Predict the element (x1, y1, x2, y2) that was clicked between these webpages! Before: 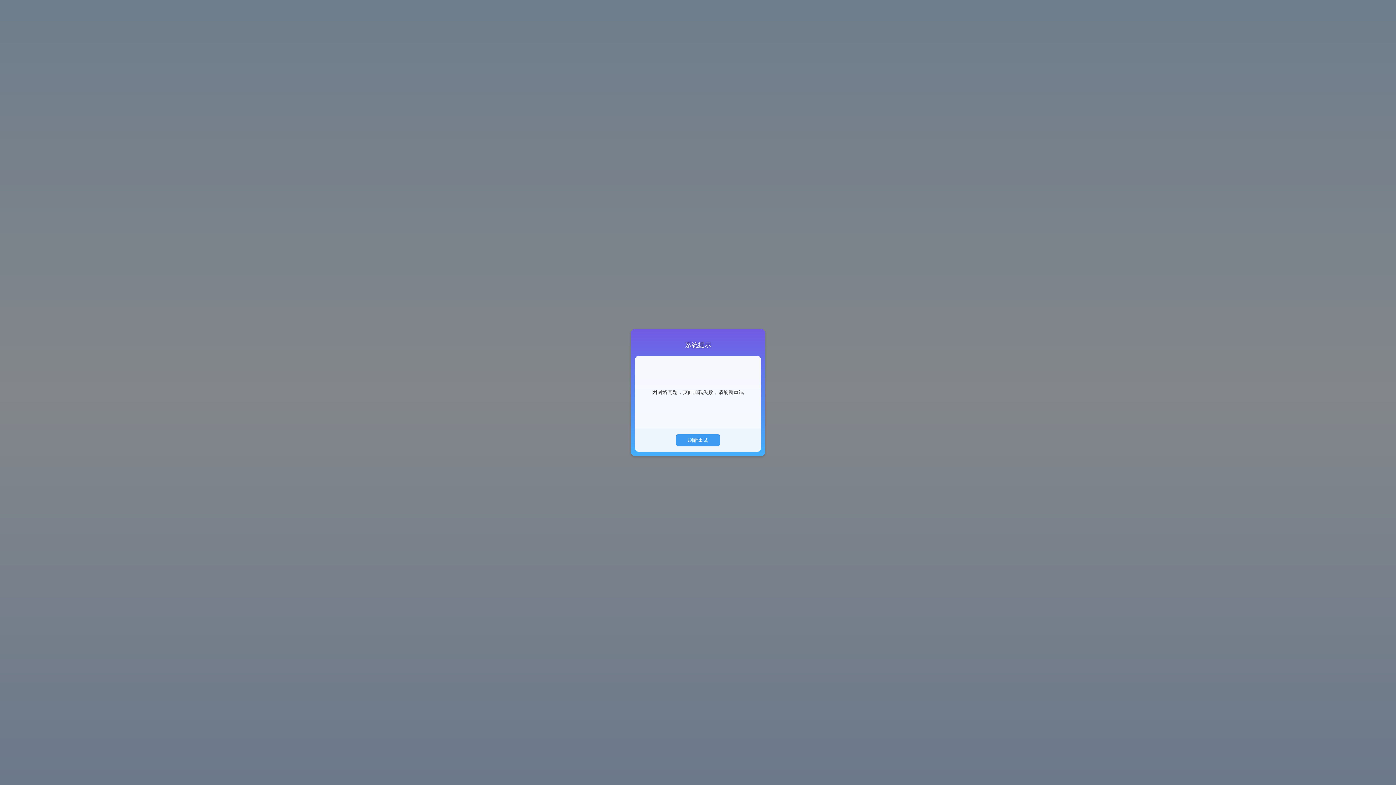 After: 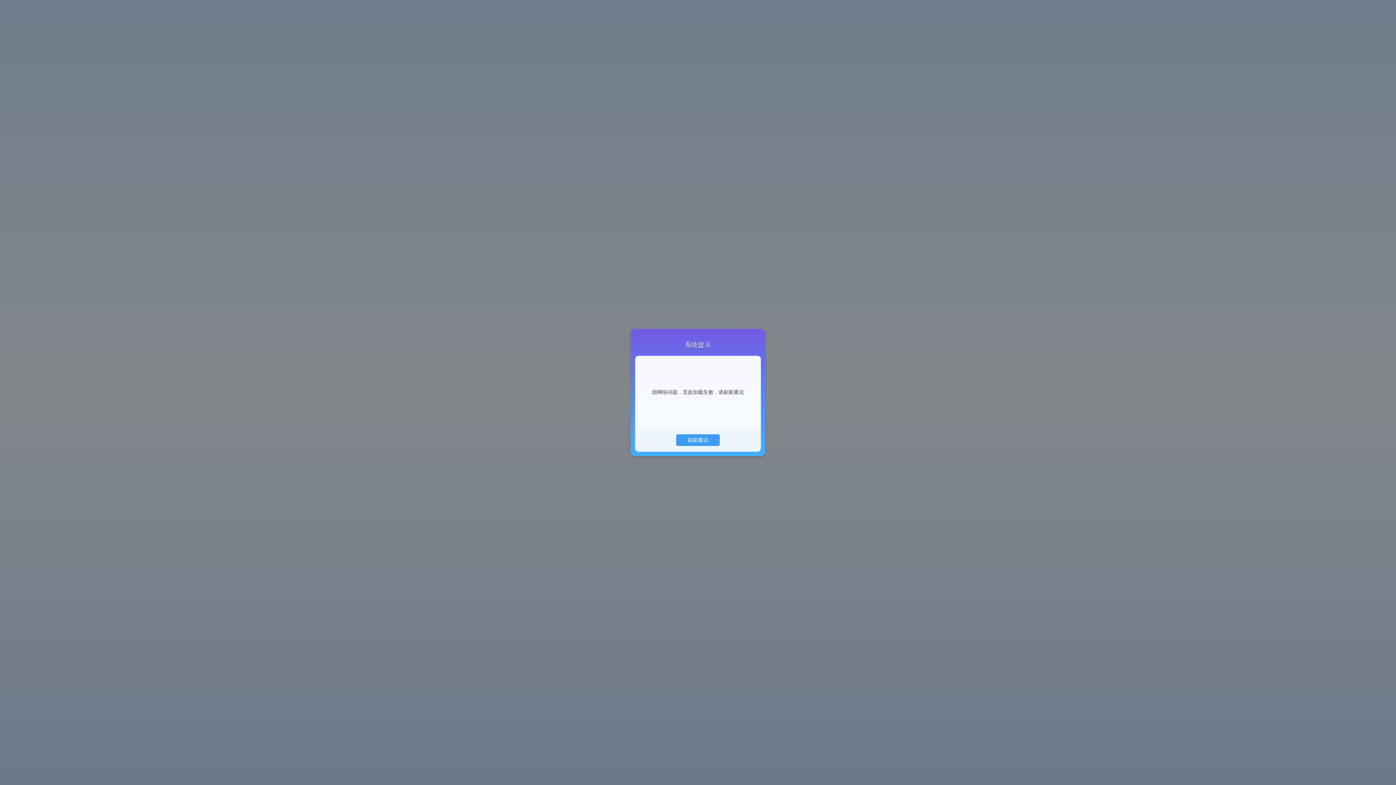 Action: label: 刷新重试 bbox: (676, 434, 720, 446)